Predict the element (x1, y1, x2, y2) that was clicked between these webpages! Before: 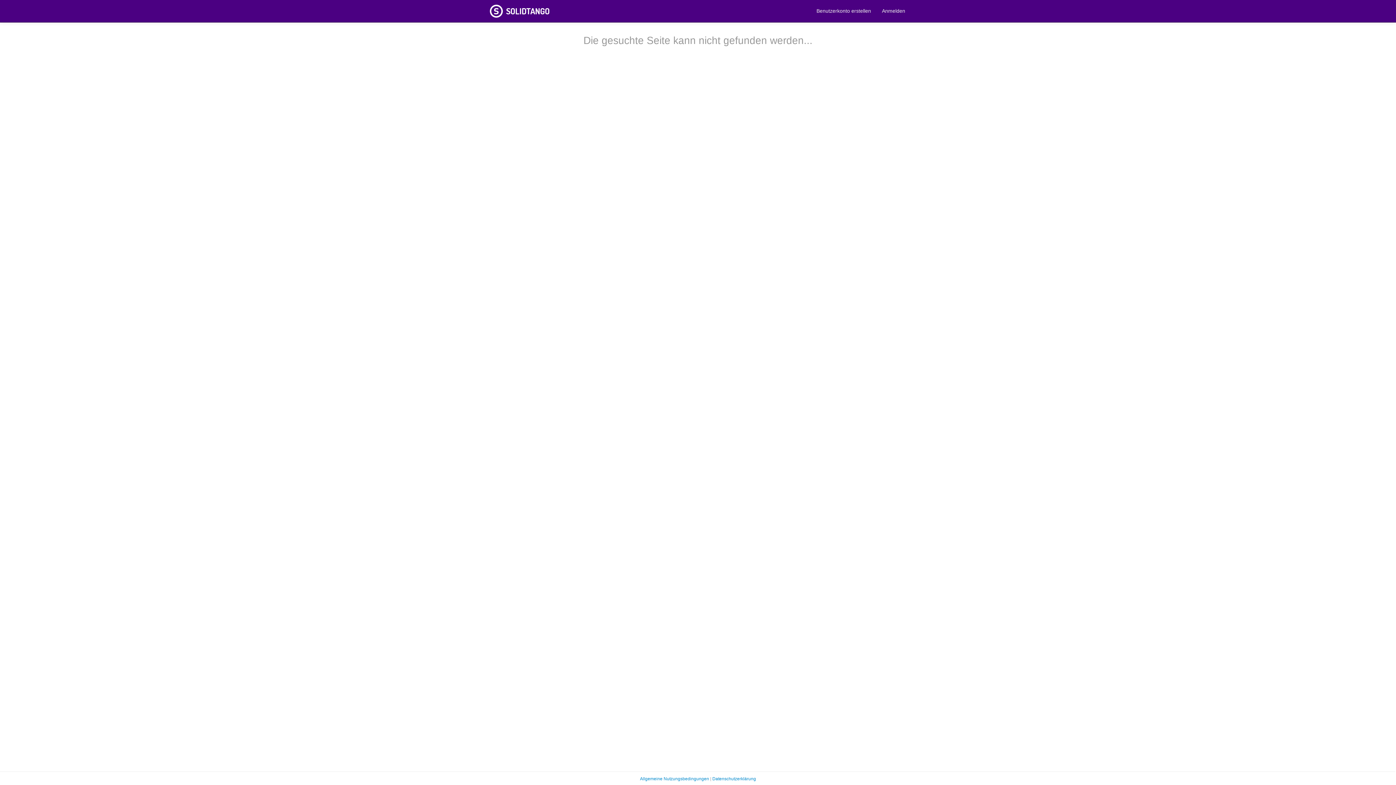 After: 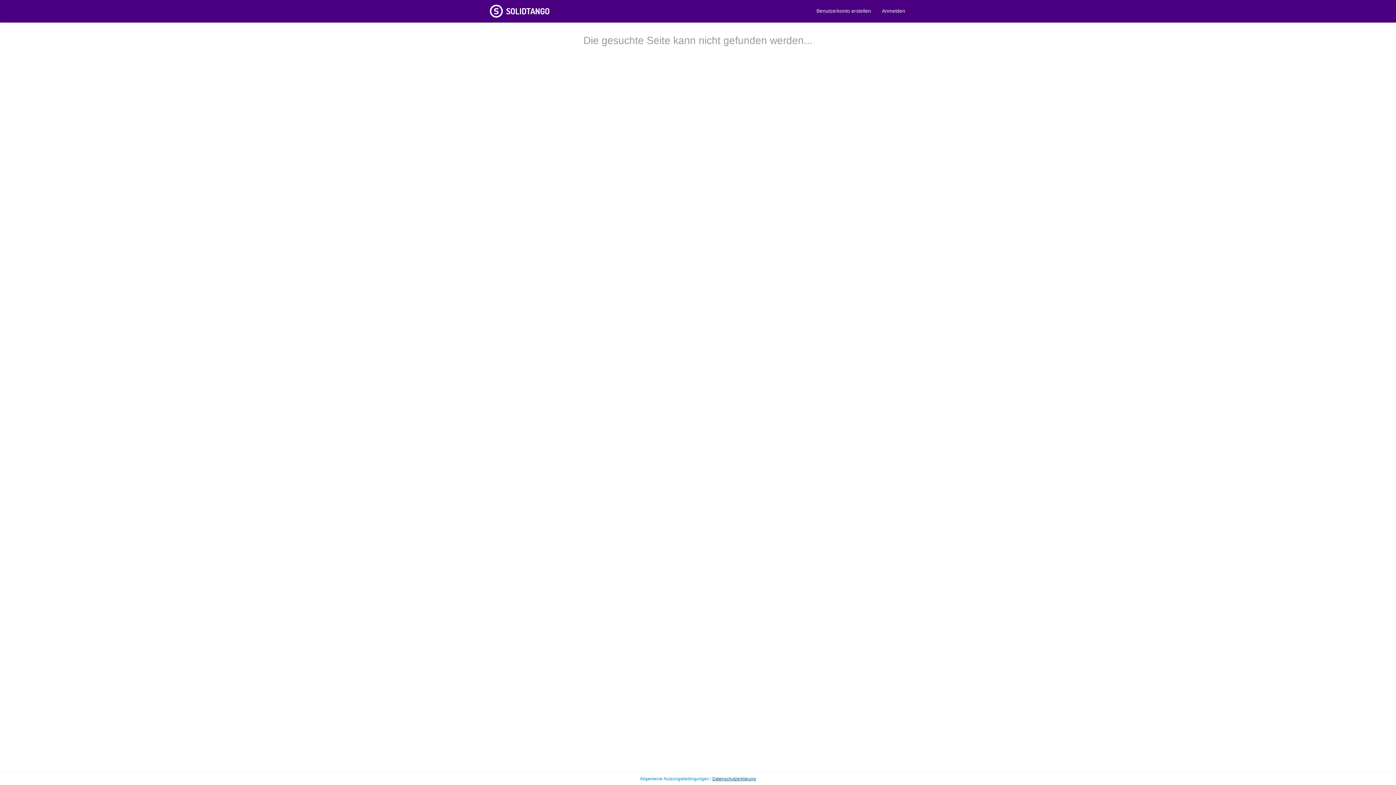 Action: bbox: (712, 776, 756, 781) label: Datenschutzerklärung